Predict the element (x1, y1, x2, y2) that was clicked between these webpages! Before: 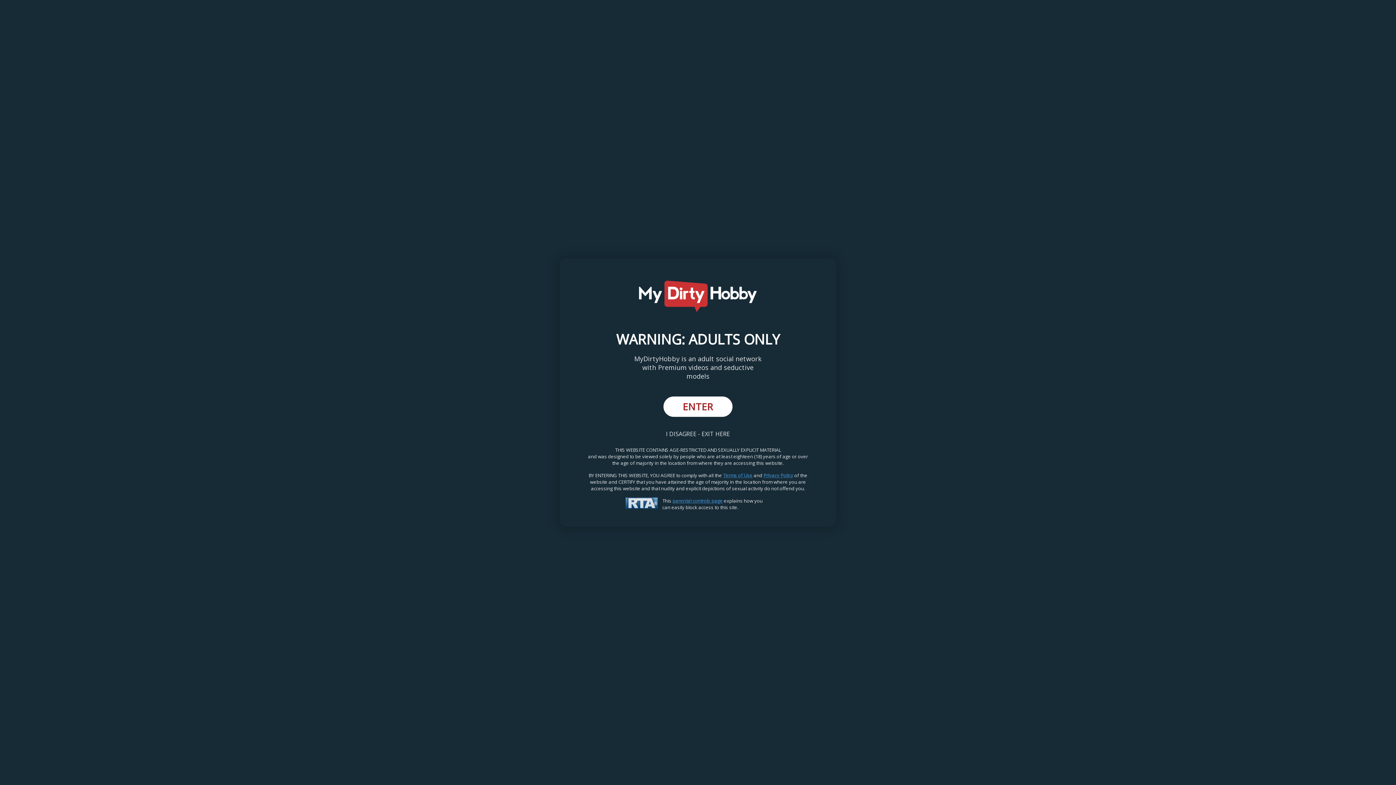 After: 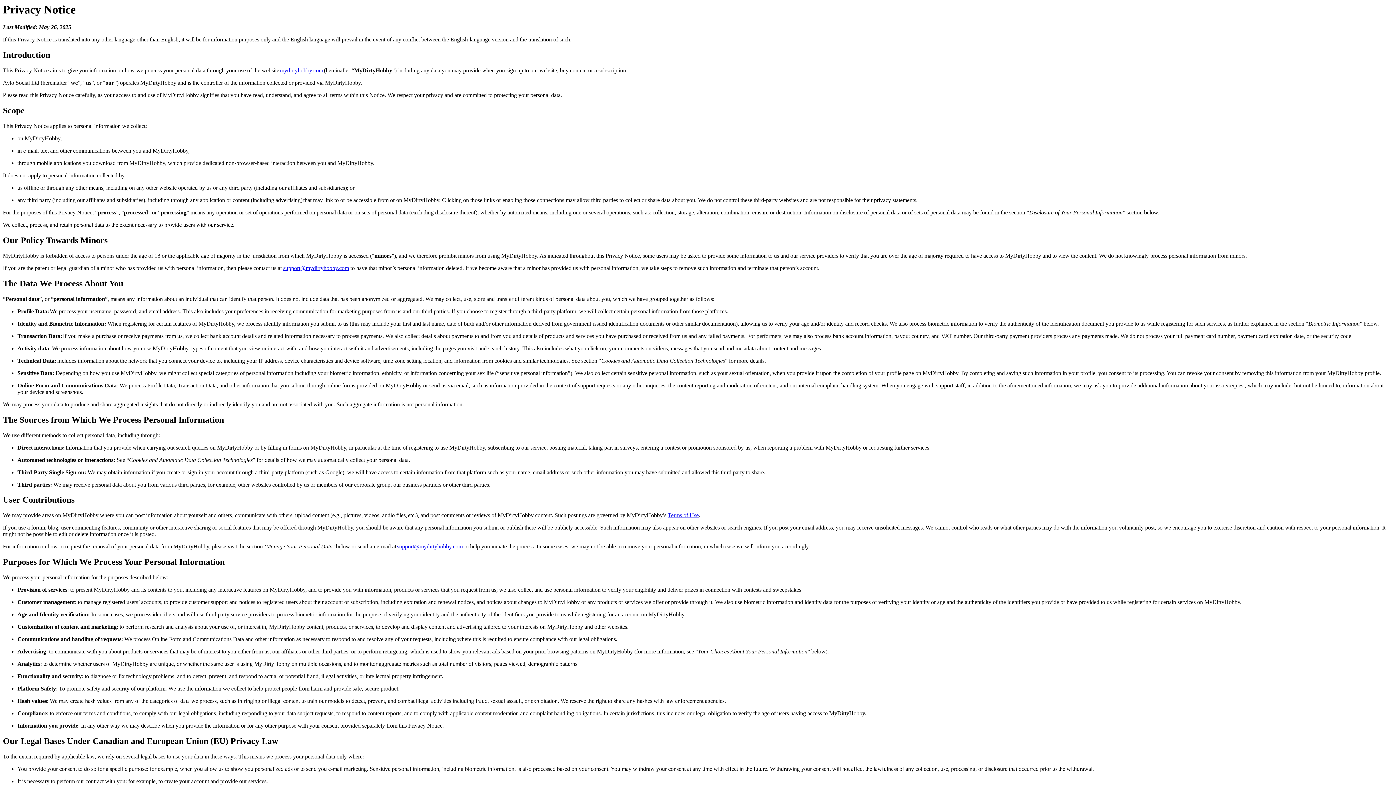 Action: label: Privacy Policy bbox: (763, 472, 793, 479)